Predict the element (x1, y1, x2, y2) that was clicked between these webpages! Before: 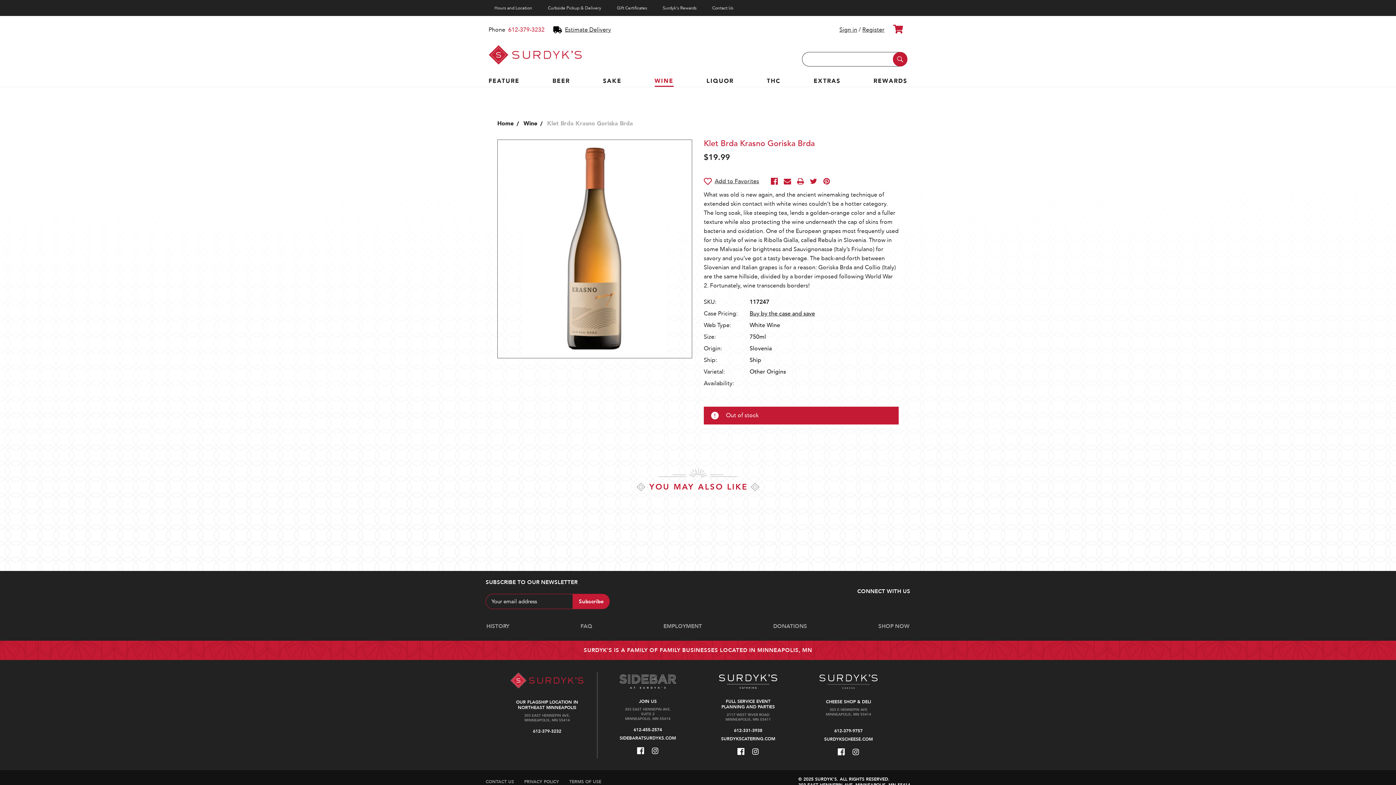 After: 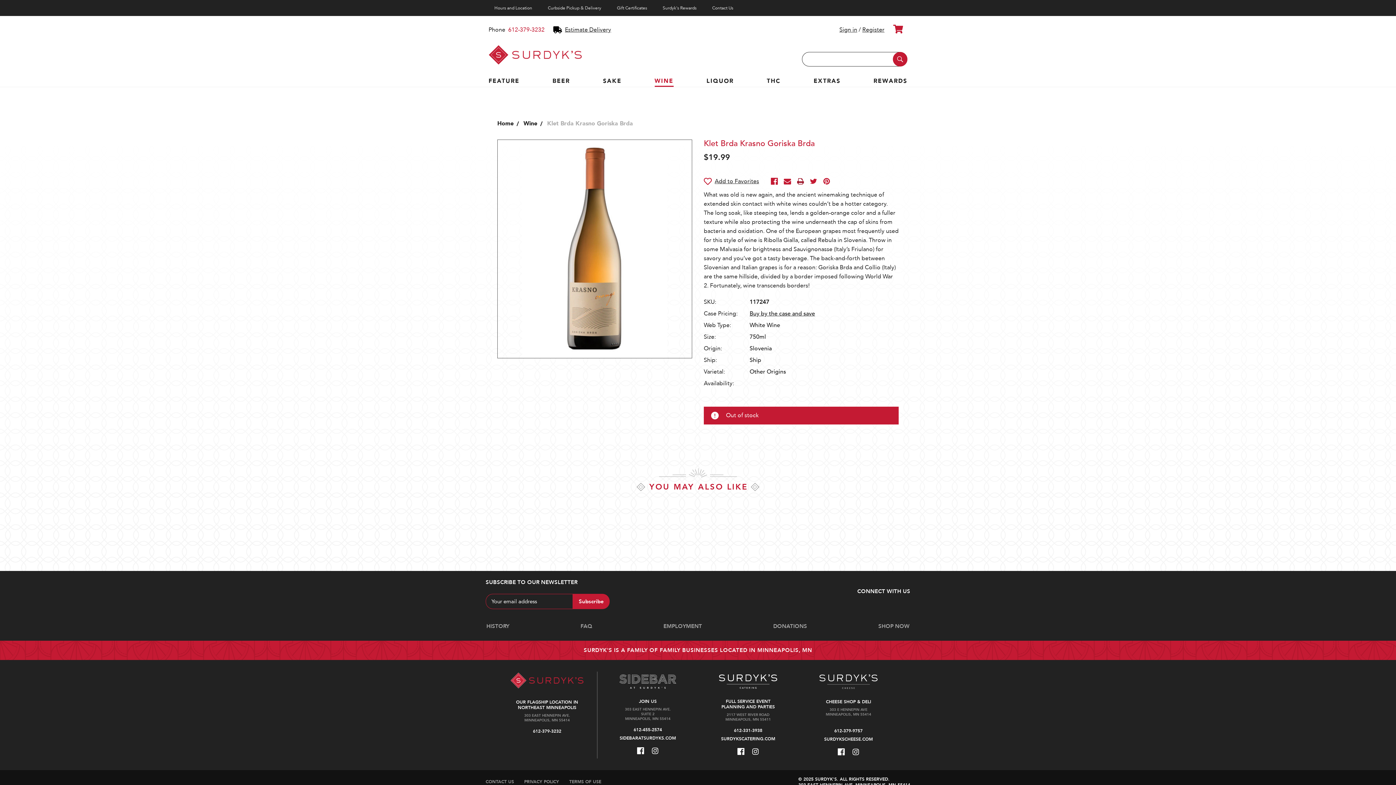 Action: bbox: (797, 177, 804, 185)